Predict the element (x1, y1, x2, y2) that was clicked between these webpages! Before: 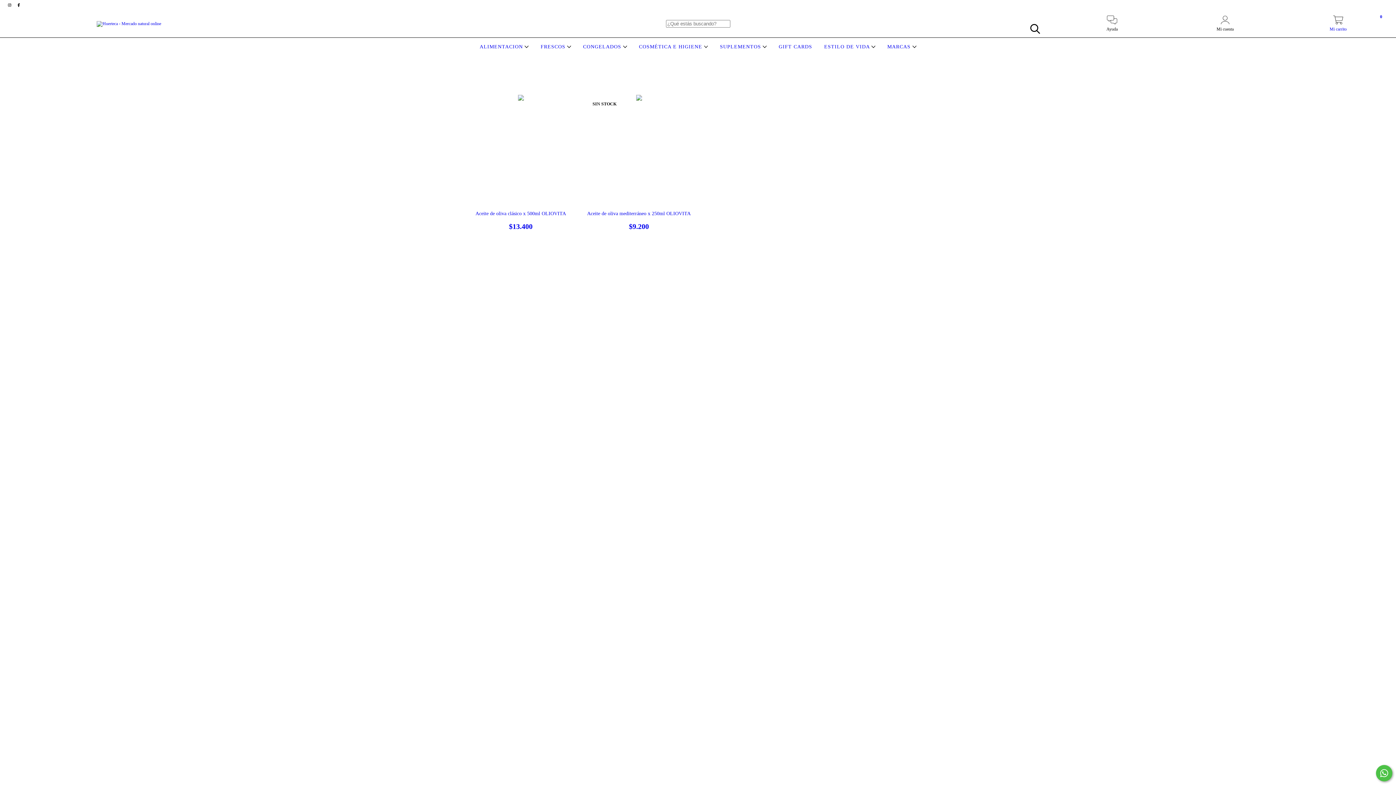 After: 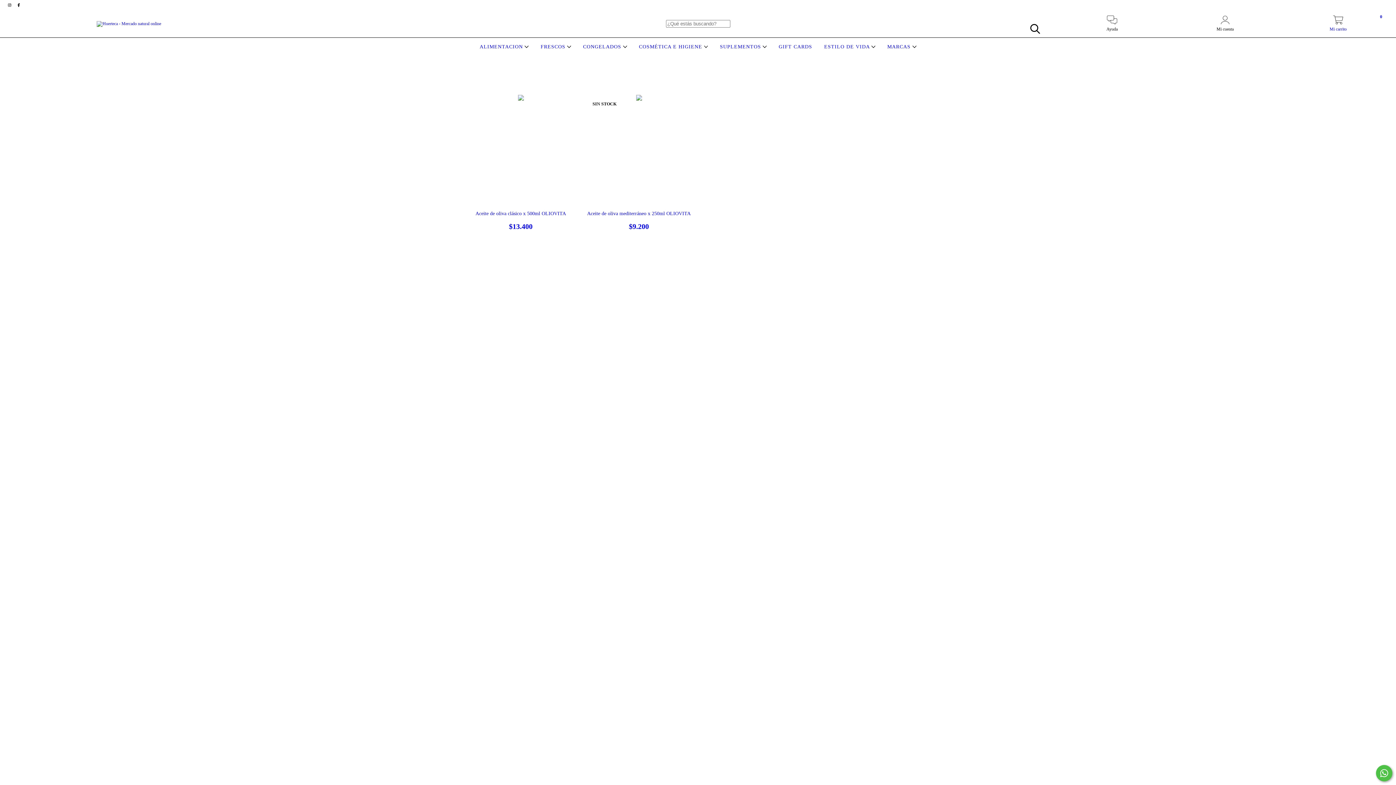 Action: label: instagram Huerteca - Mercado natural online bbox: (5, 2, 14, 7)